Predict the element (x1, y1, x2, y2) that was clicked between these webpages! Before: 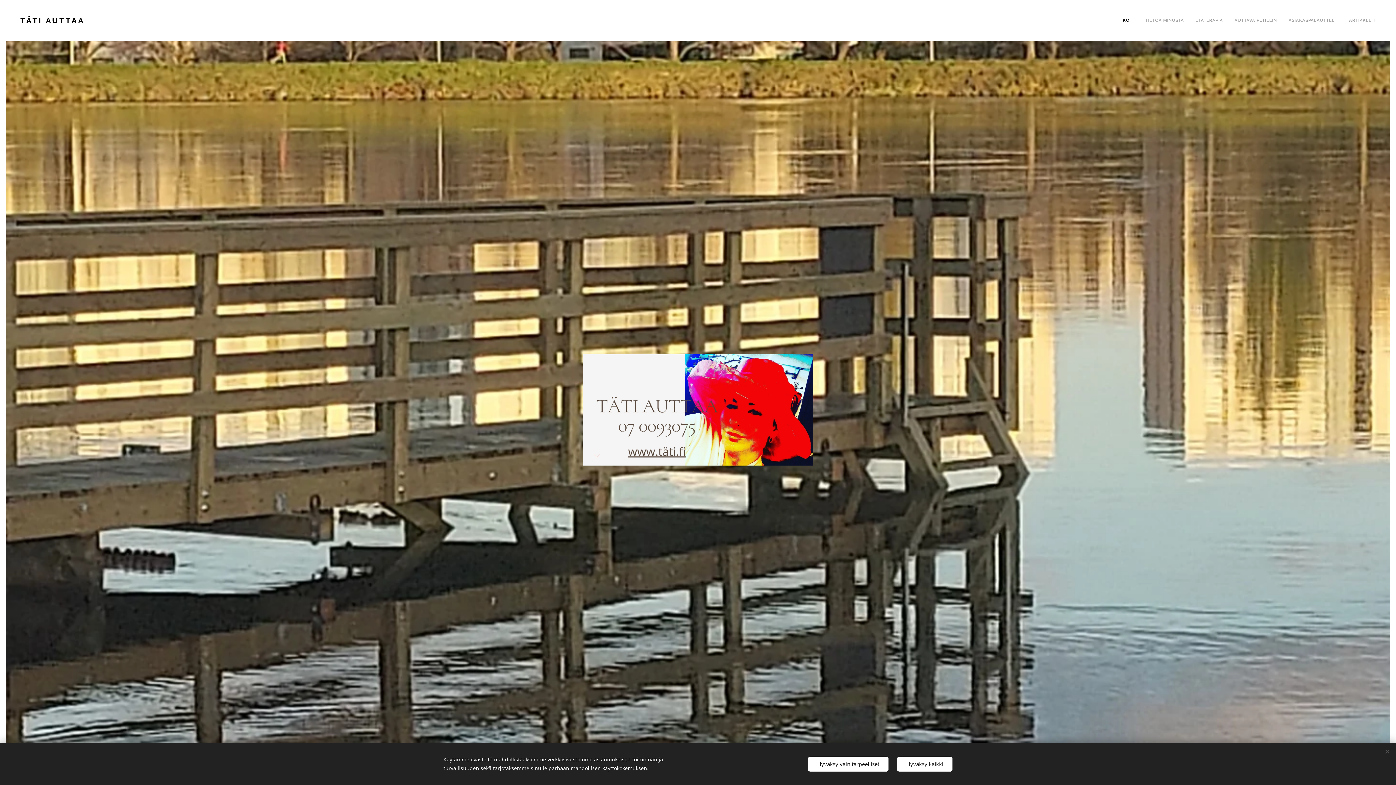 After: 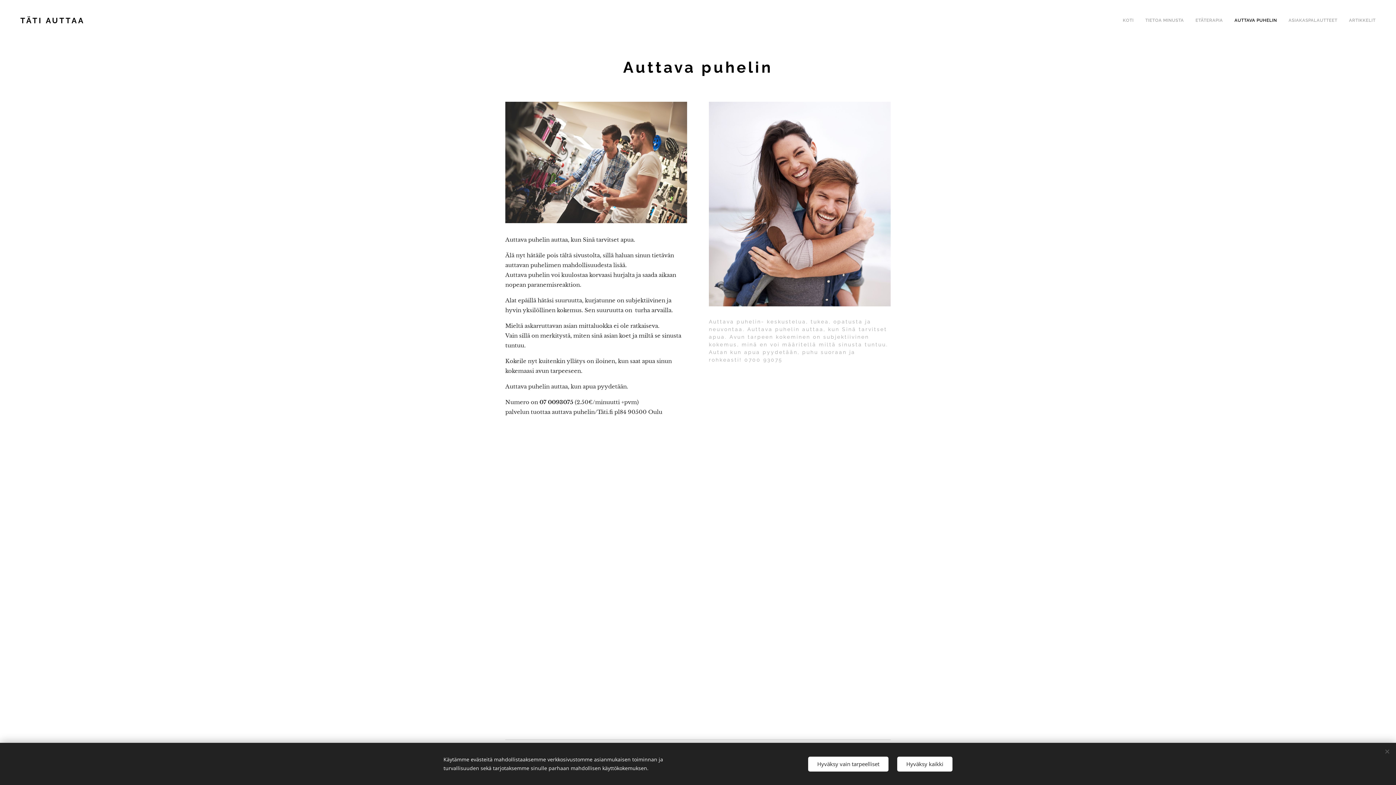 Action: bbox: (1228, 11, 1283, 29) label: AUTTAVA PUHELIN